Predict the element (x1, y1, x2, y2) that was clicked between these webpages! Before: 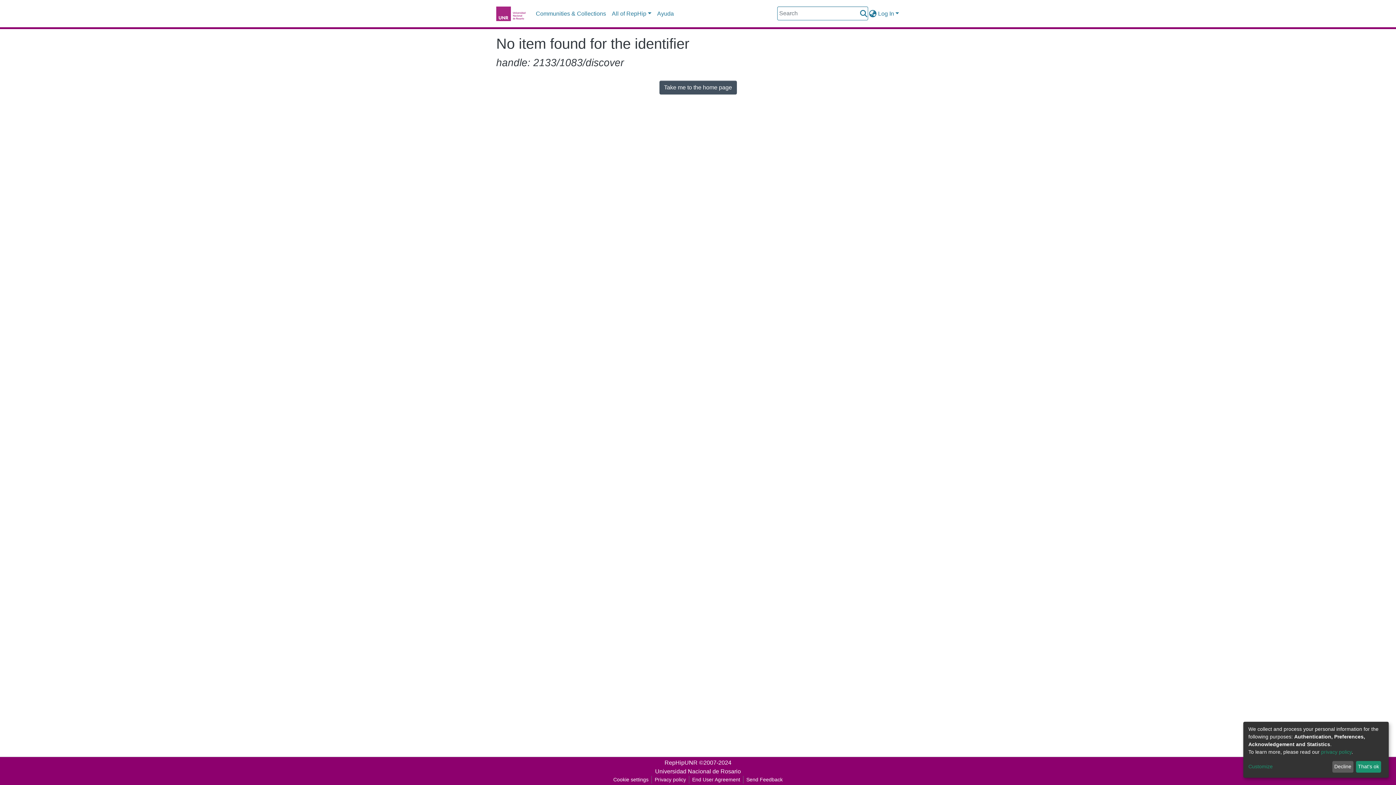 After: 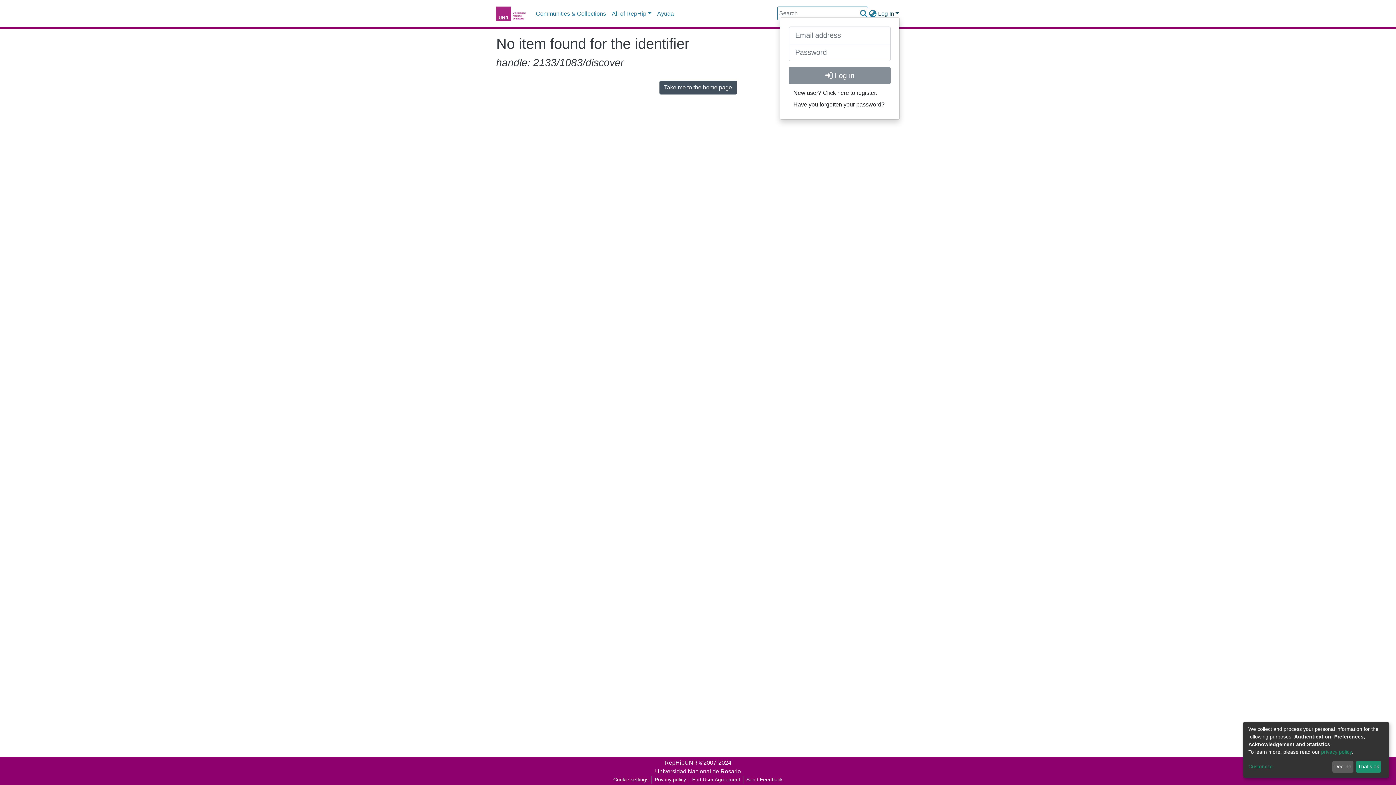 Action: bbox: (877, 10, 900, 16) label: Log In